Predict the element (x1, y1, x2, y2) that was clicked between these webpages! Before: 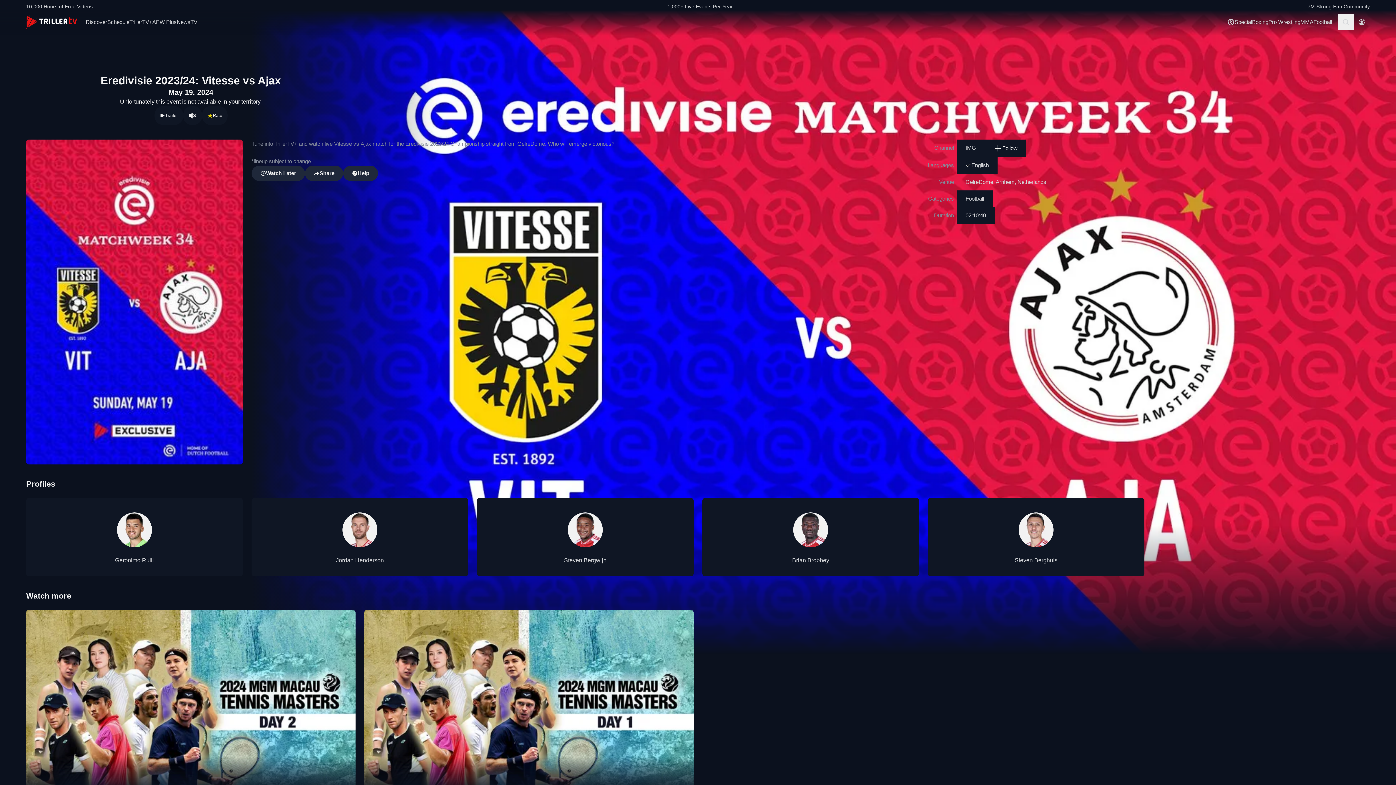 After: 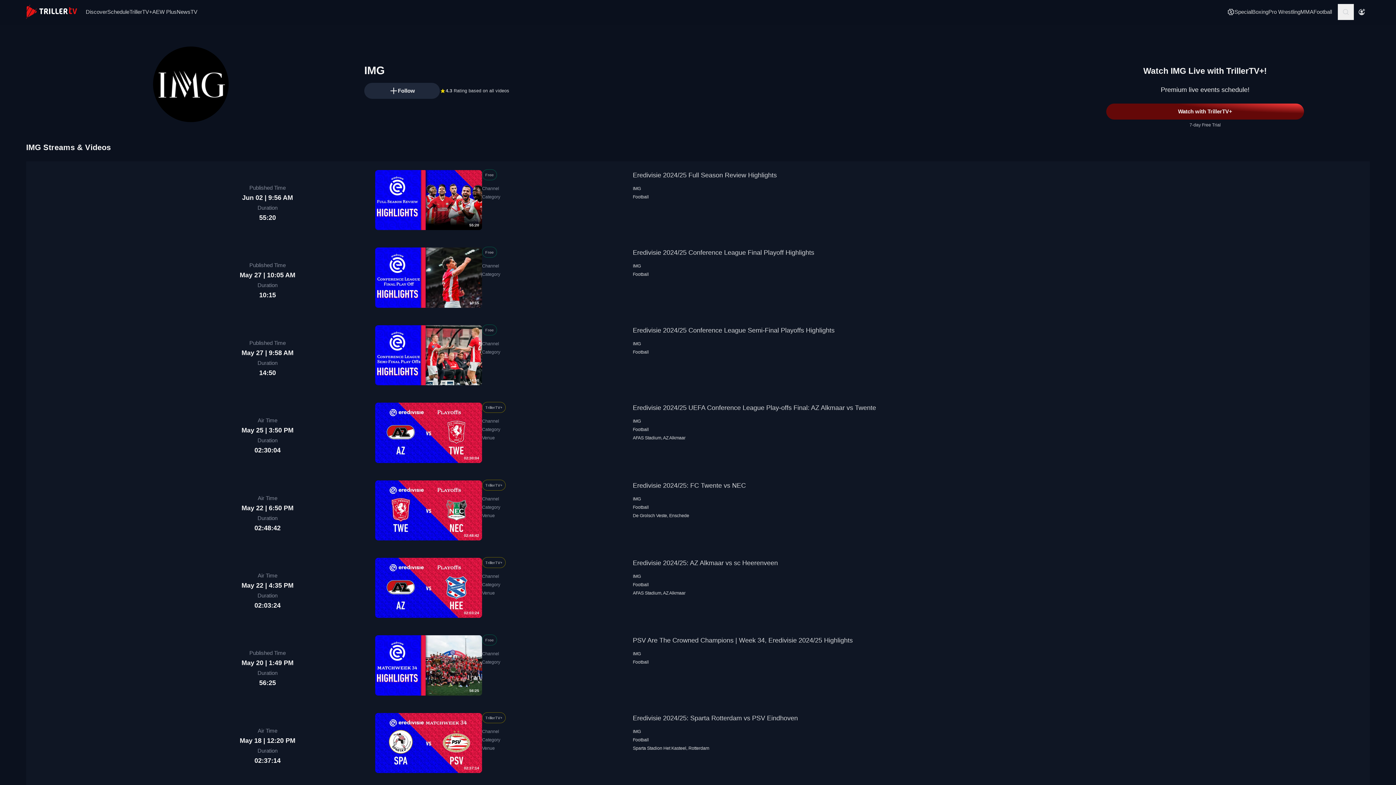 Action: label: IMG bbox: (965, 144, 976, 150)